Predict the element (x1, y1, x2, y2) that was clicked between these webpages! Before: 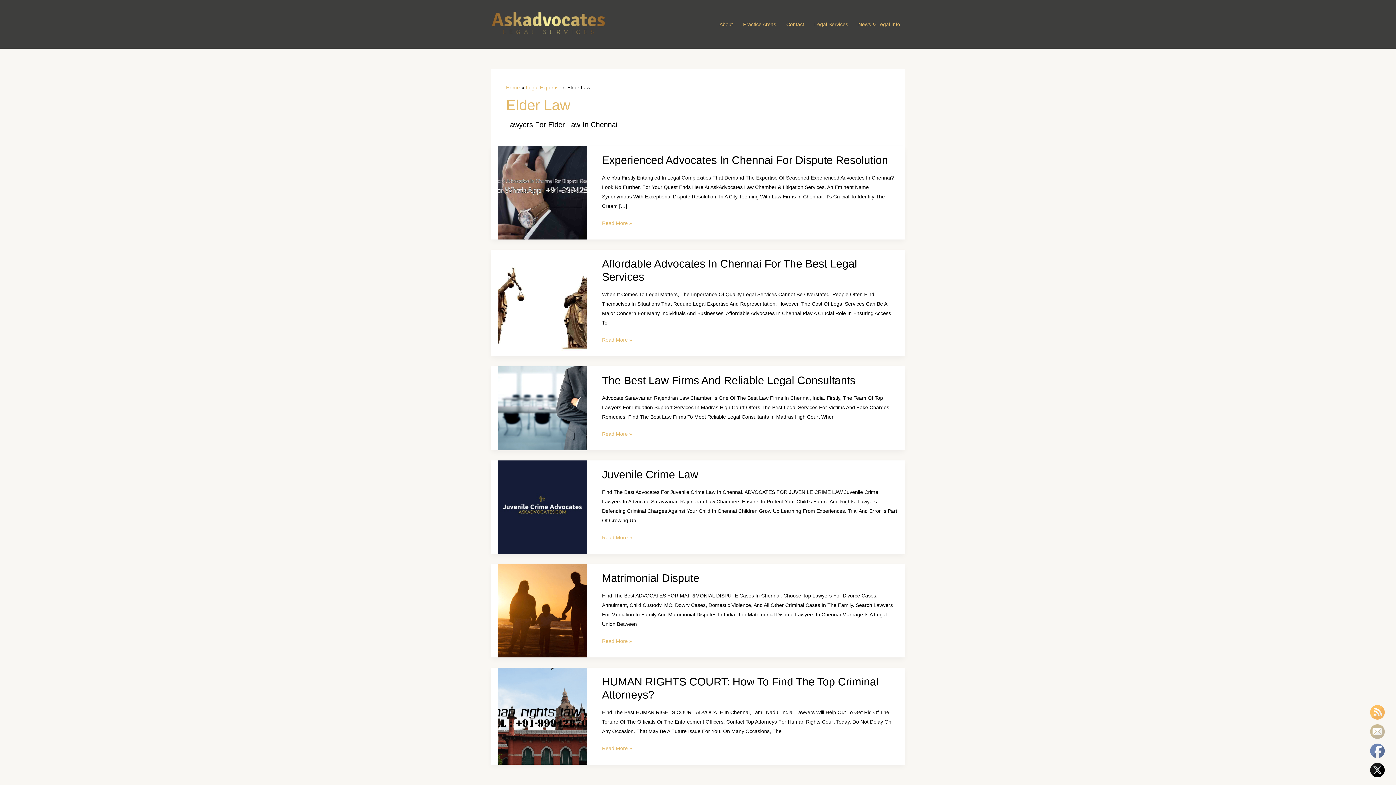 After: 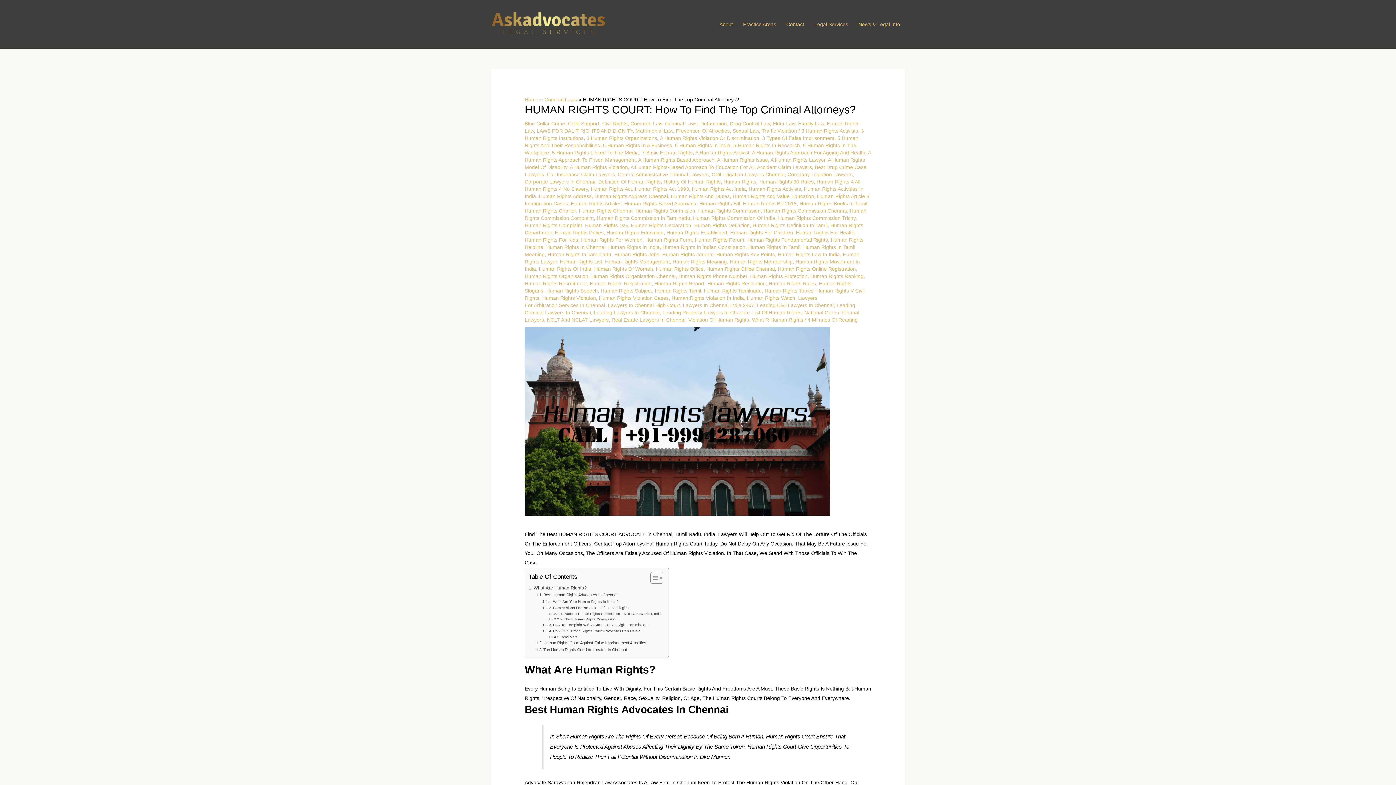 Action: label: HUMAN RIGHTS COURT: How To Find The Top Criminal Attorneys?
Read More » bbox: (602, 744, 632, 753)